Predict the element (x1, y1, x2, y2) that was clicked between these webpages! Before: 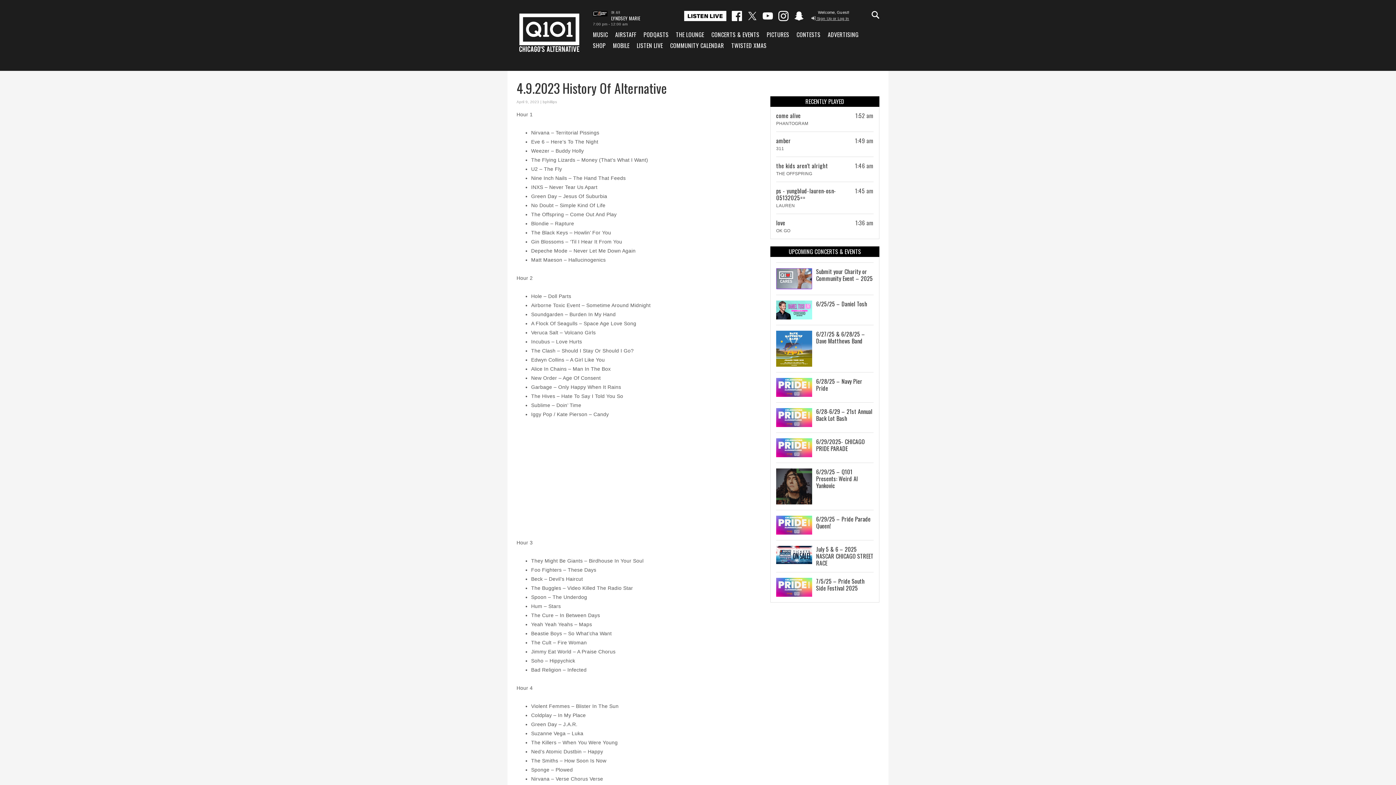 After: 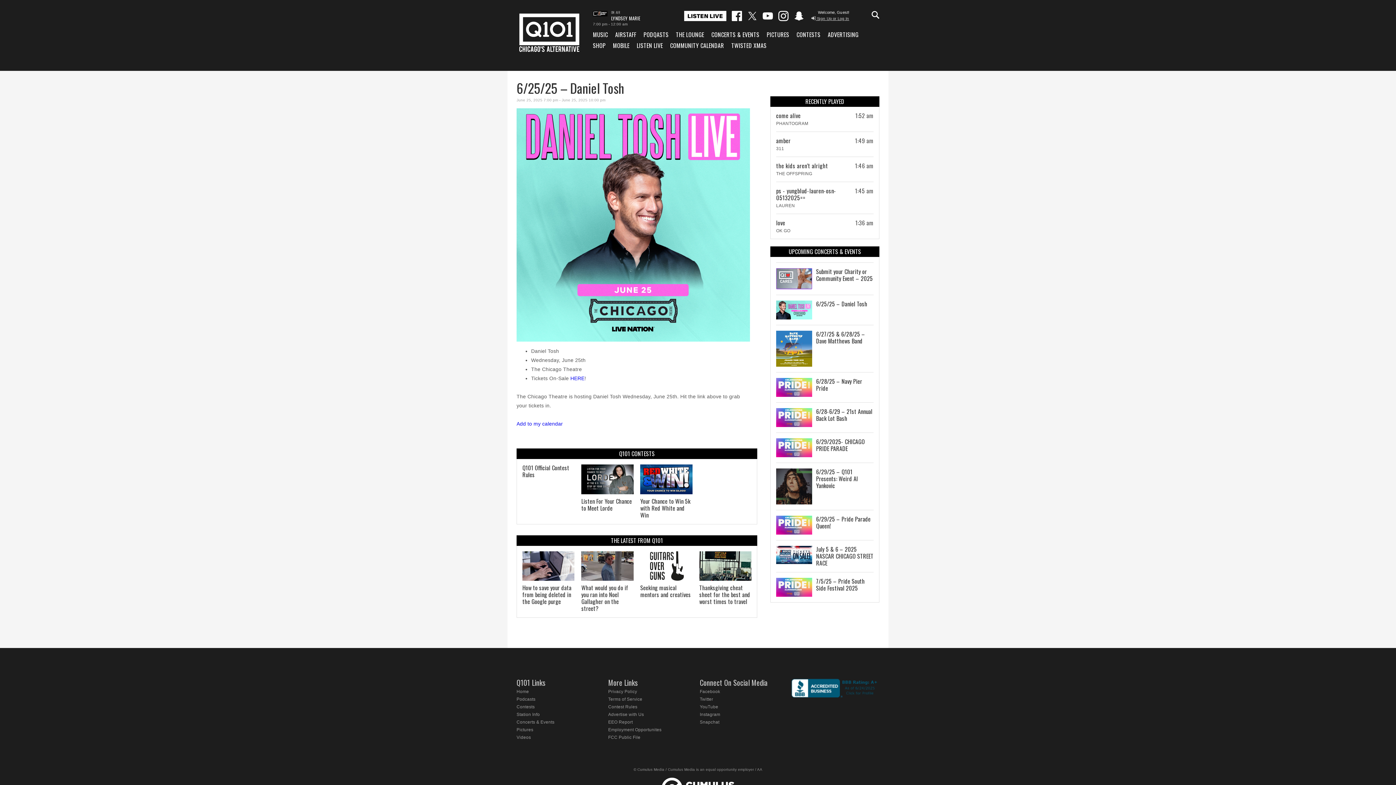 Action: bbox: (776, 300, 812, 319)